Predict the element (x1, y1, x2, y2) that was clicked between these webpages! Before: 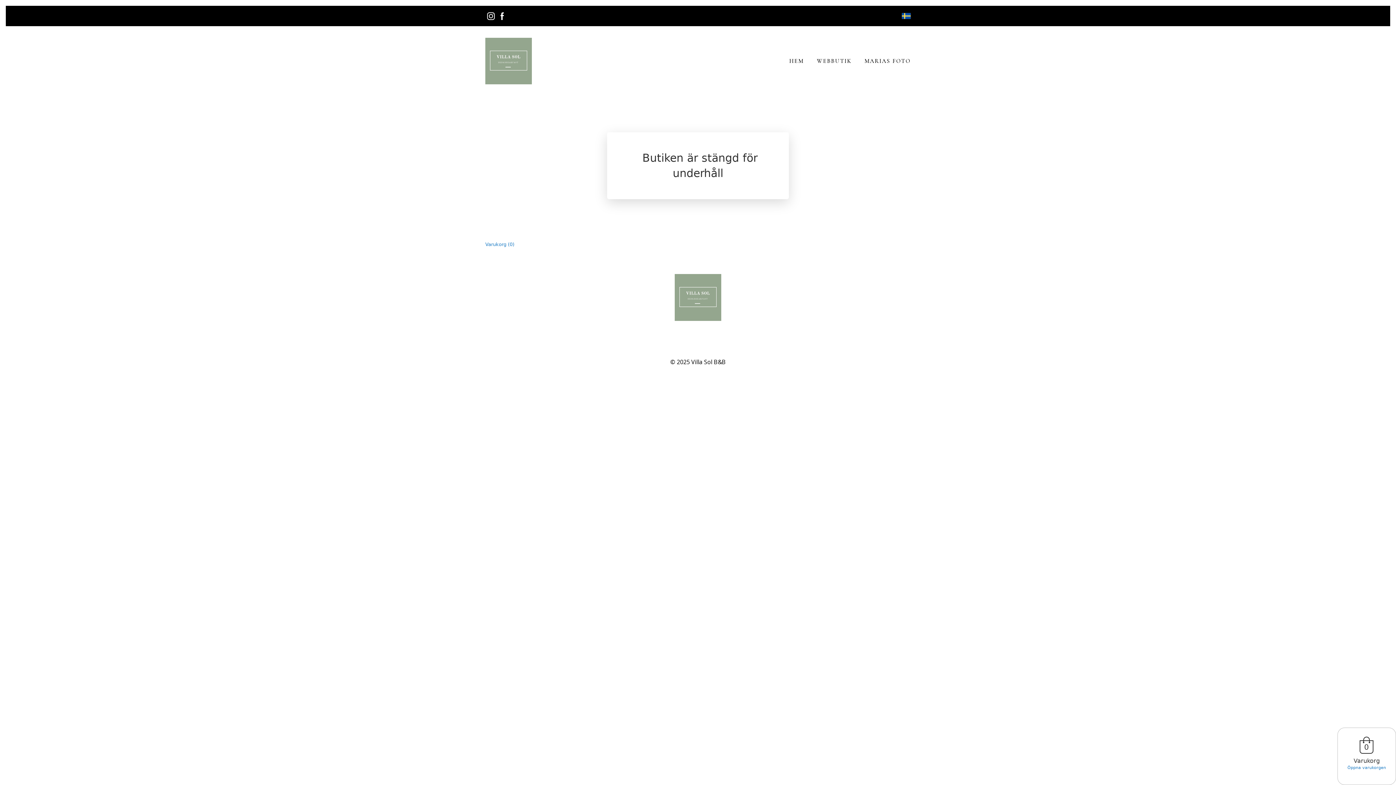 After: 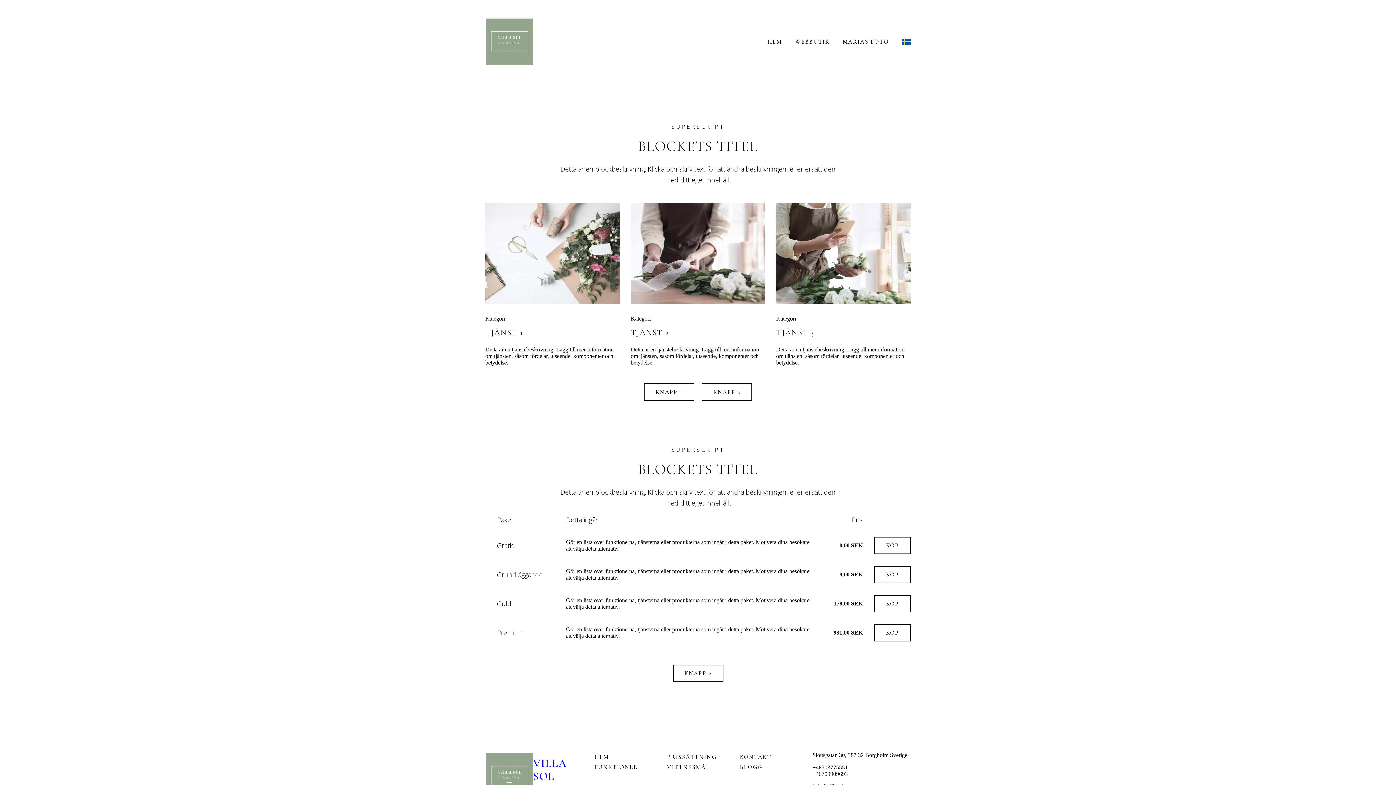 Action: label: MARIAS FOTO bbox: (864, 56, 910, 66)